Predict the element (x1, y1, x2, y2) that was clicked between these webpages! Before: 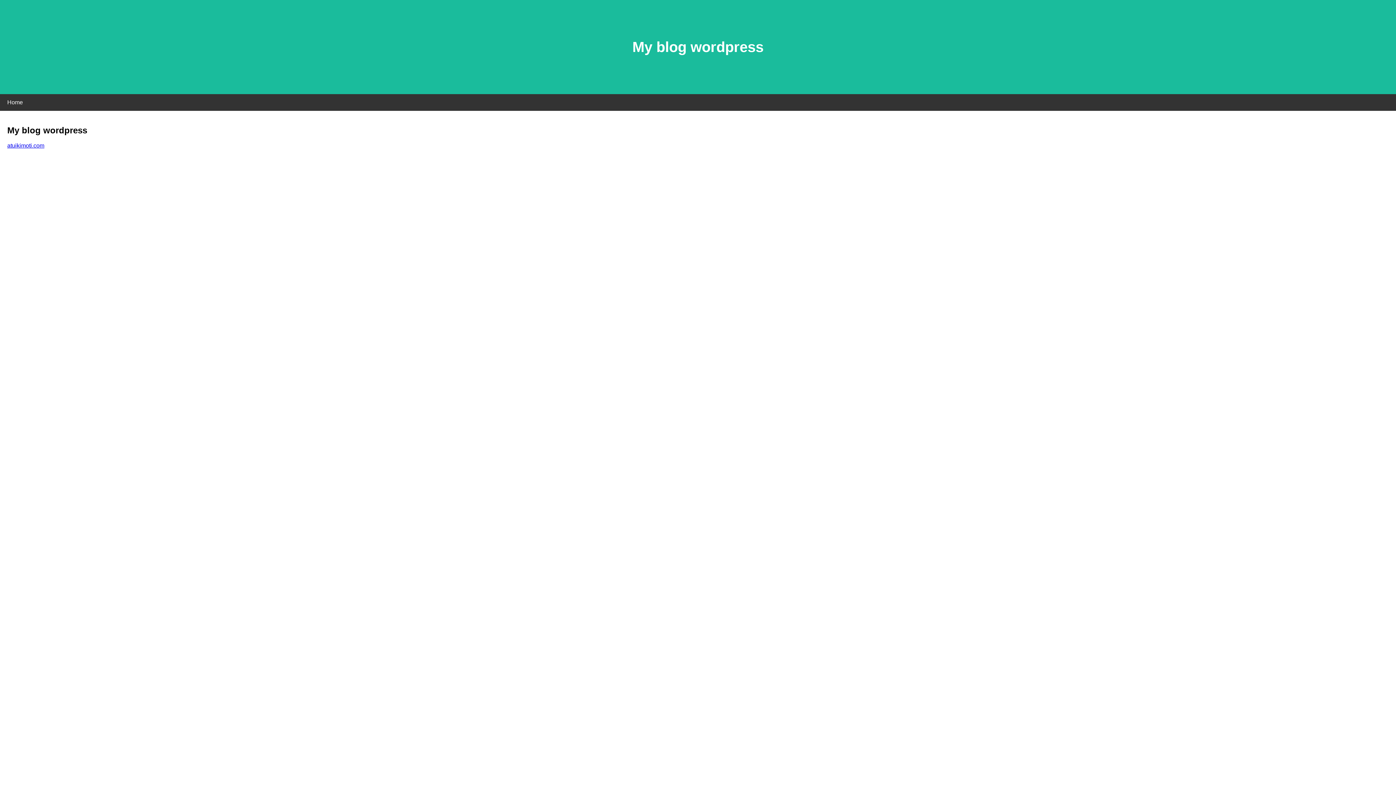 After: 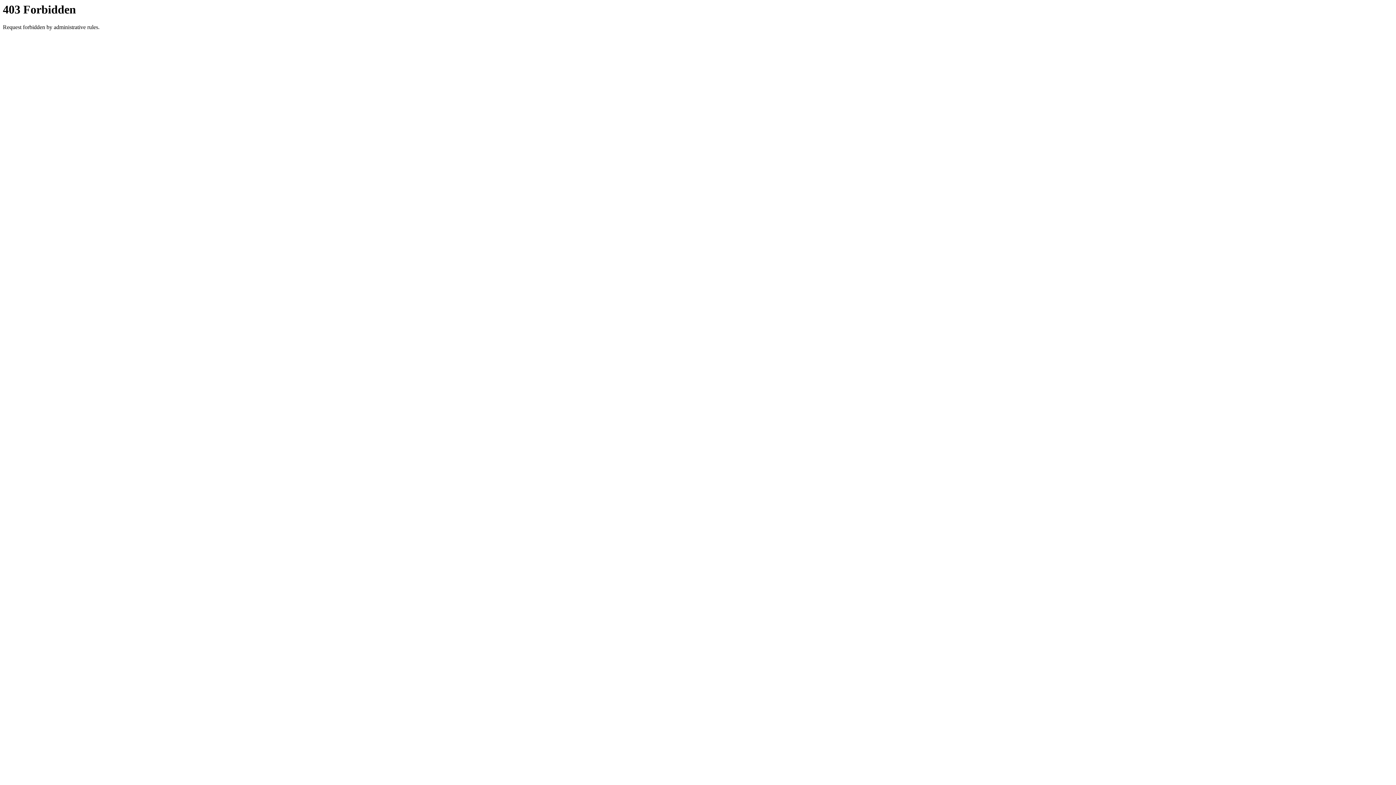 Action: bbox: (7, 142, 44, 148) label: atuikimoti.com